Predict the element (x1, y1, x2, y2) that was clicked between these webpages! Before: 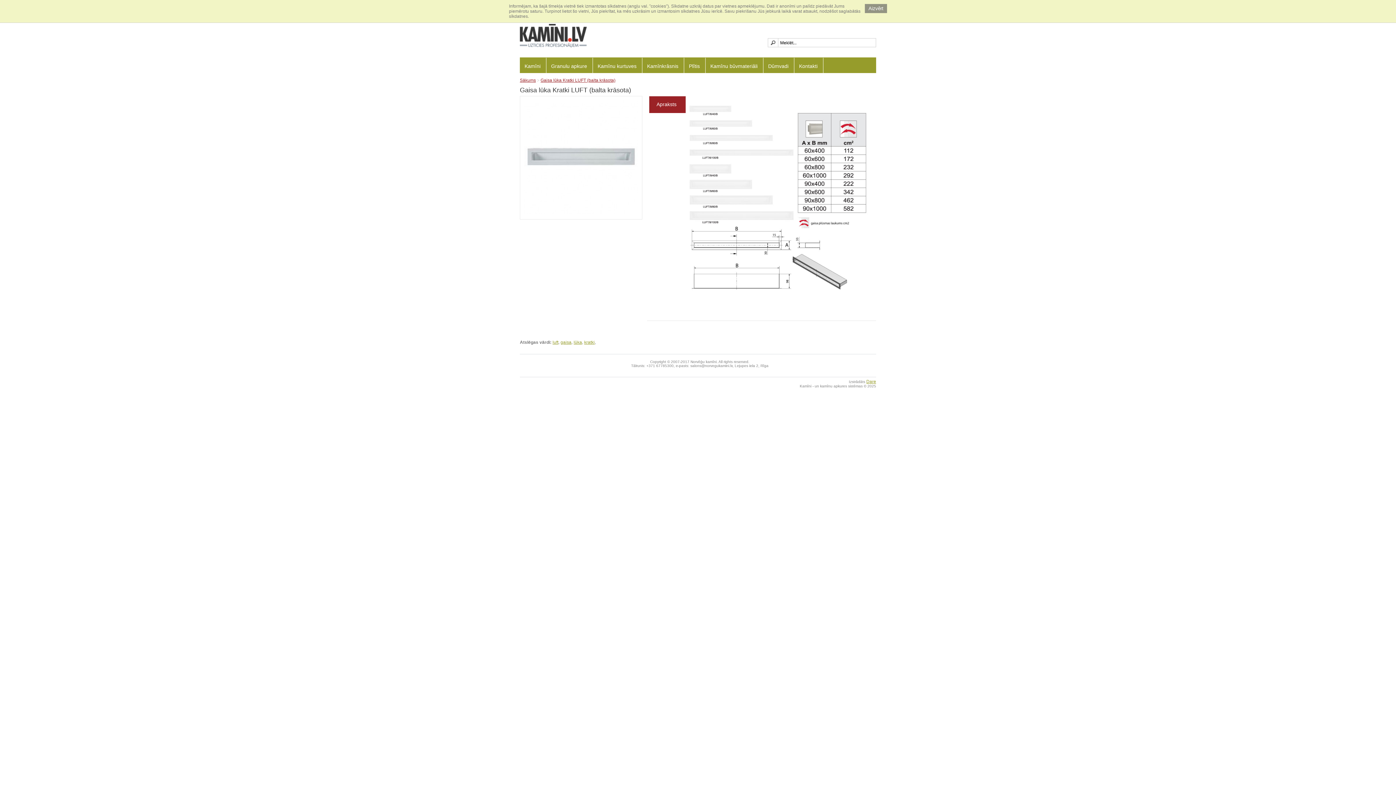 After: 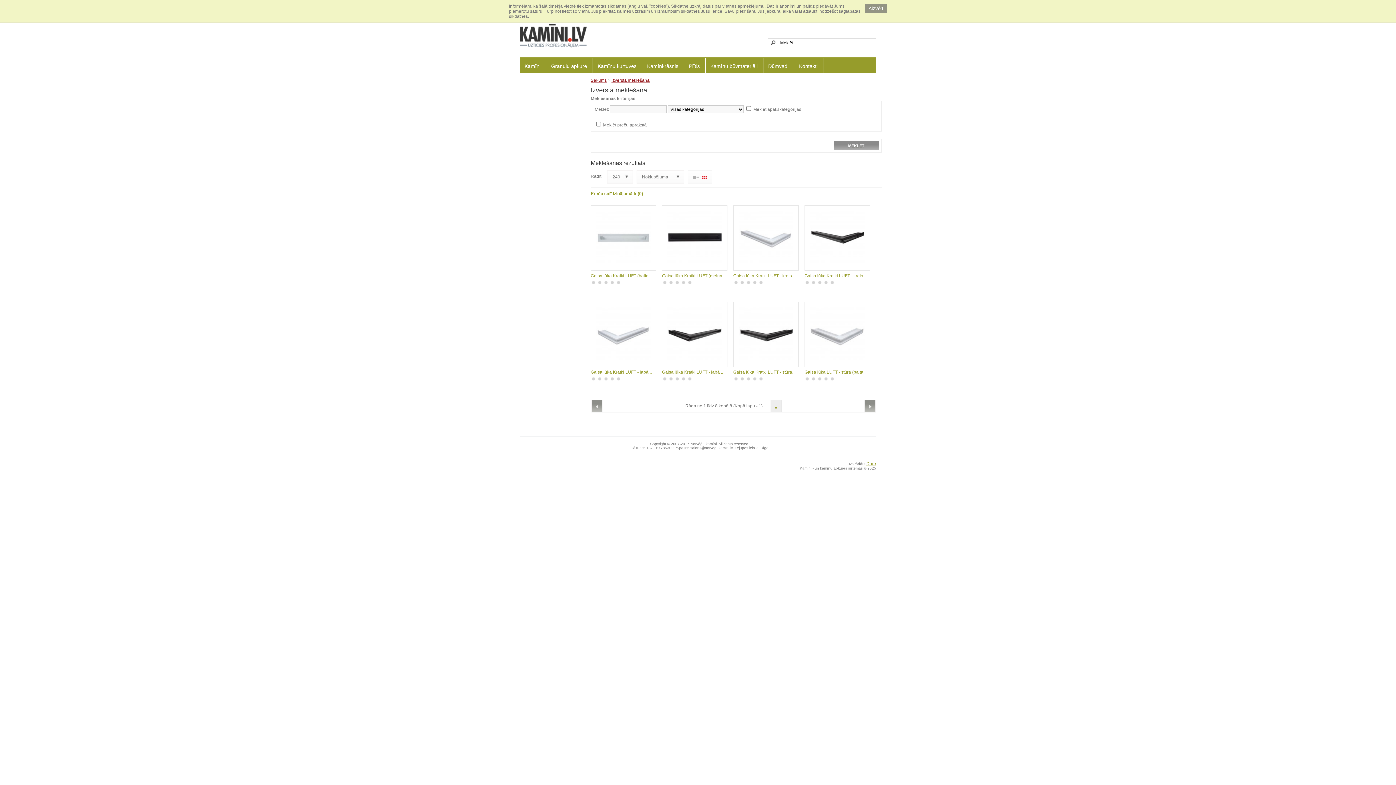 Action: bbox: (552, 339, 558, 345) label: luft